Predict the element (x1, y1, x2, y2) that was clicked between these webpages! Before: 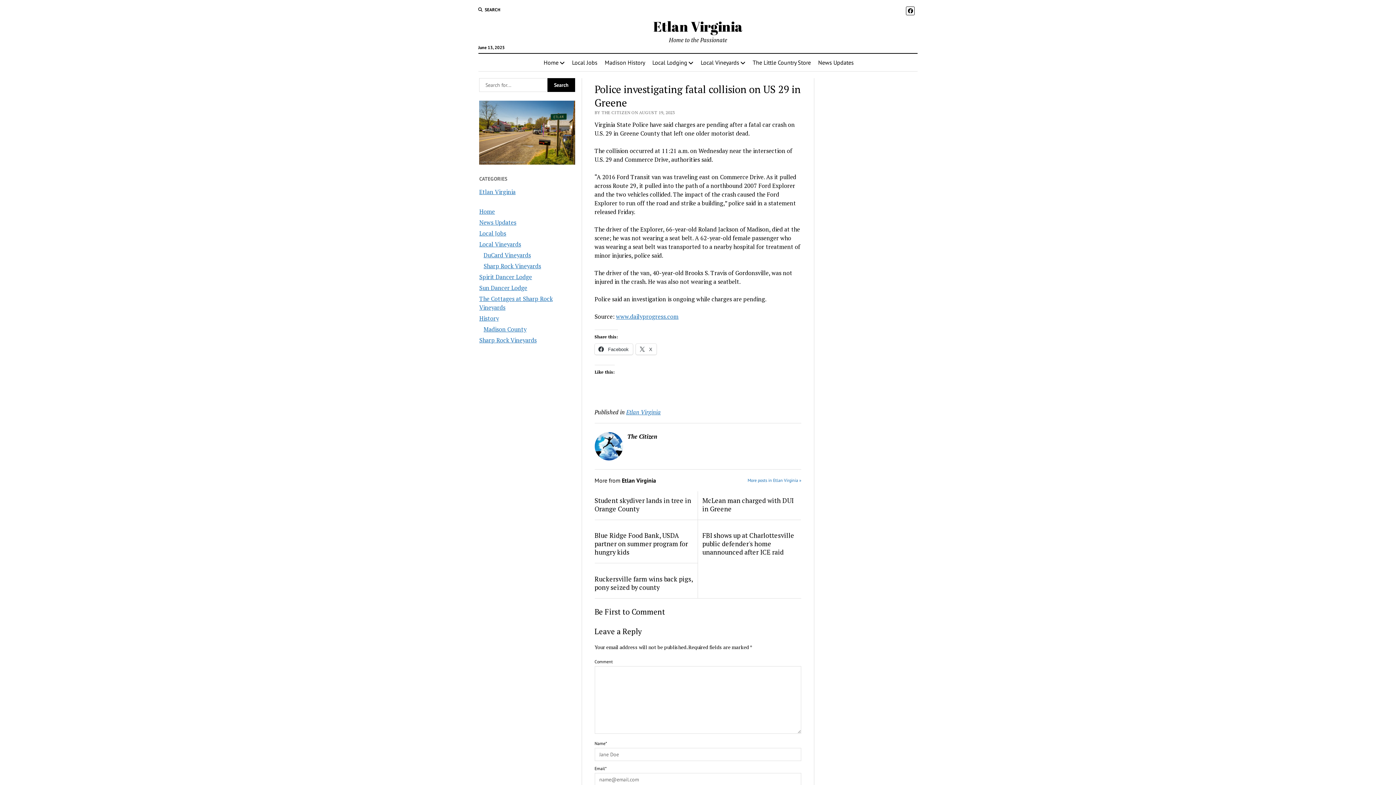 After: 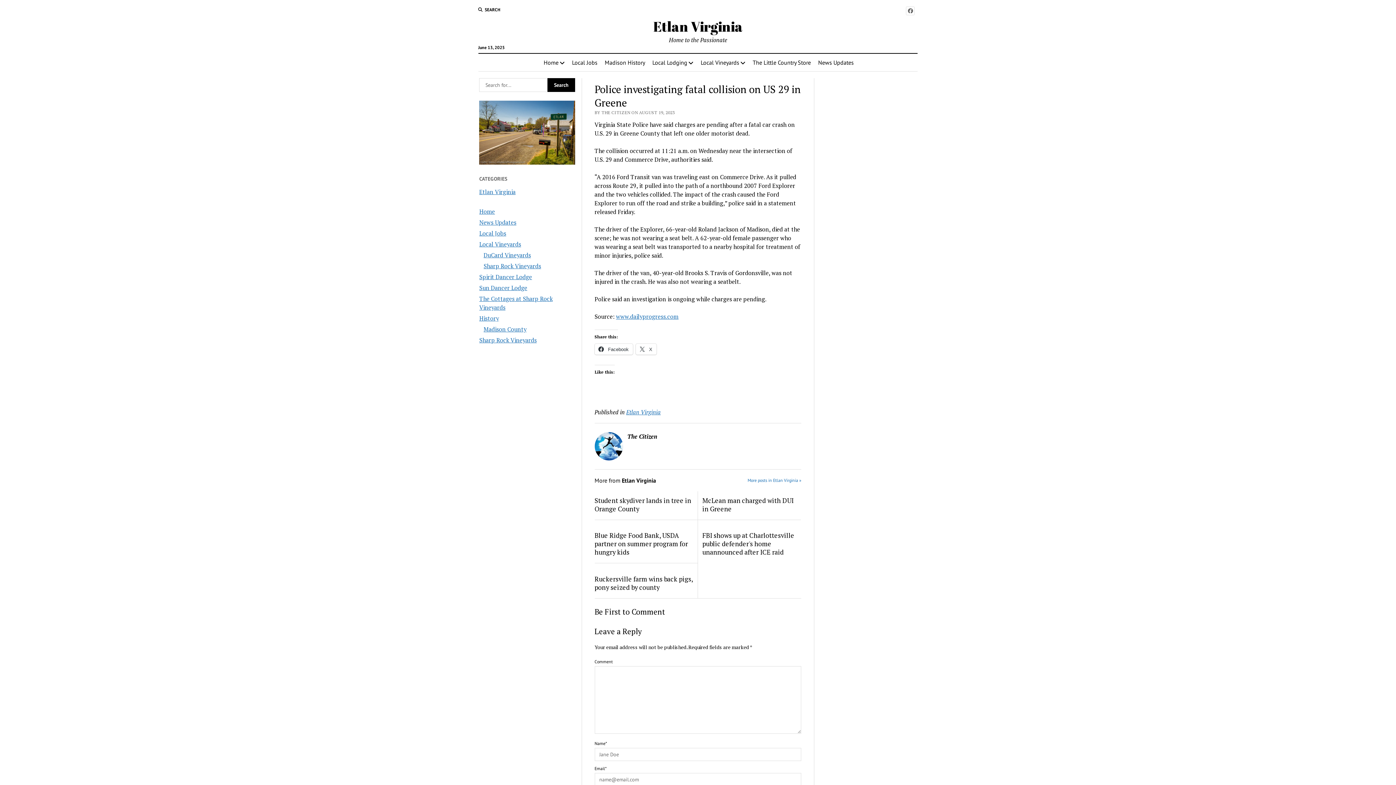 Action: bbox: (906, 6, 915, 15)